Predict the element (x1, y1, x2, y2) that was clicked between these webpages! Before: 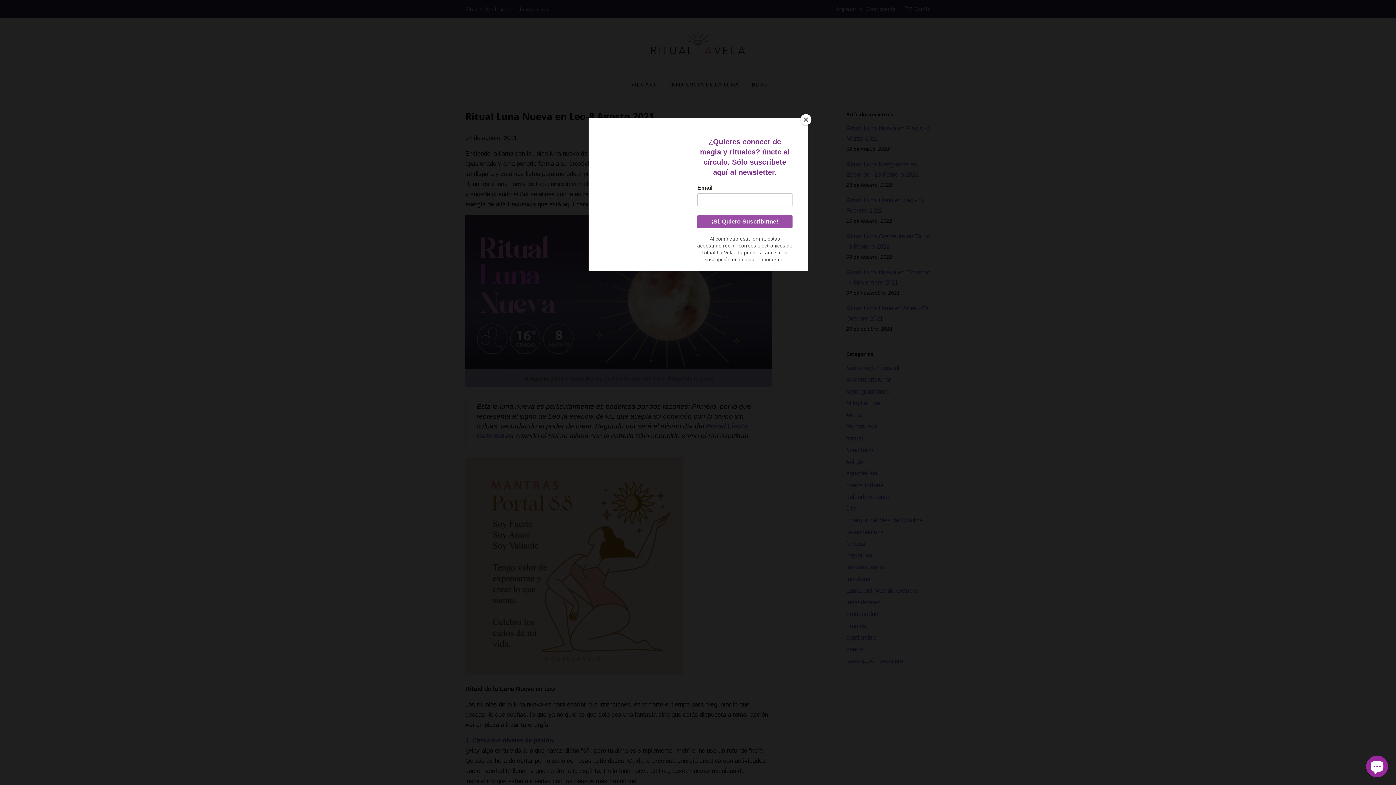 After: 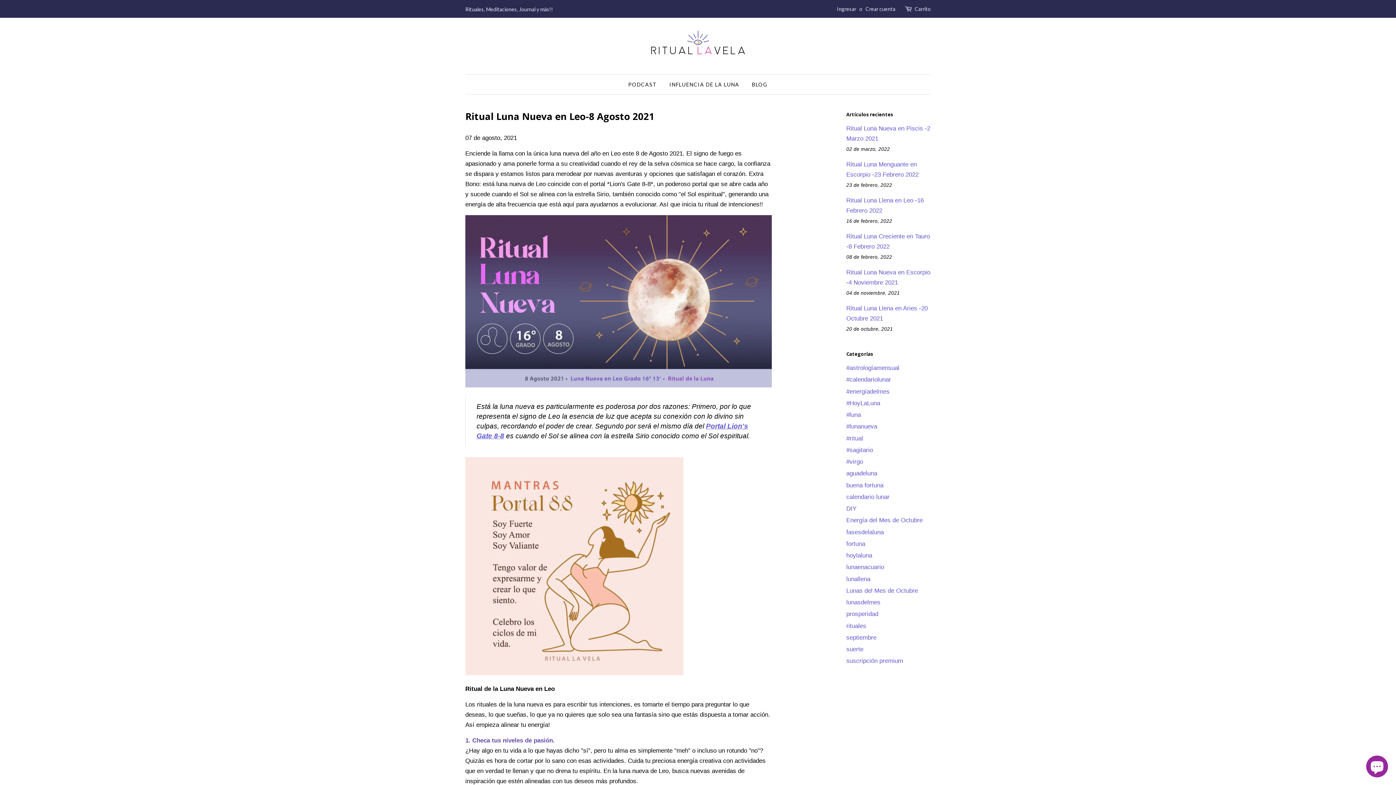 Action: label: Close bbox: (800, 114, 811, 125)